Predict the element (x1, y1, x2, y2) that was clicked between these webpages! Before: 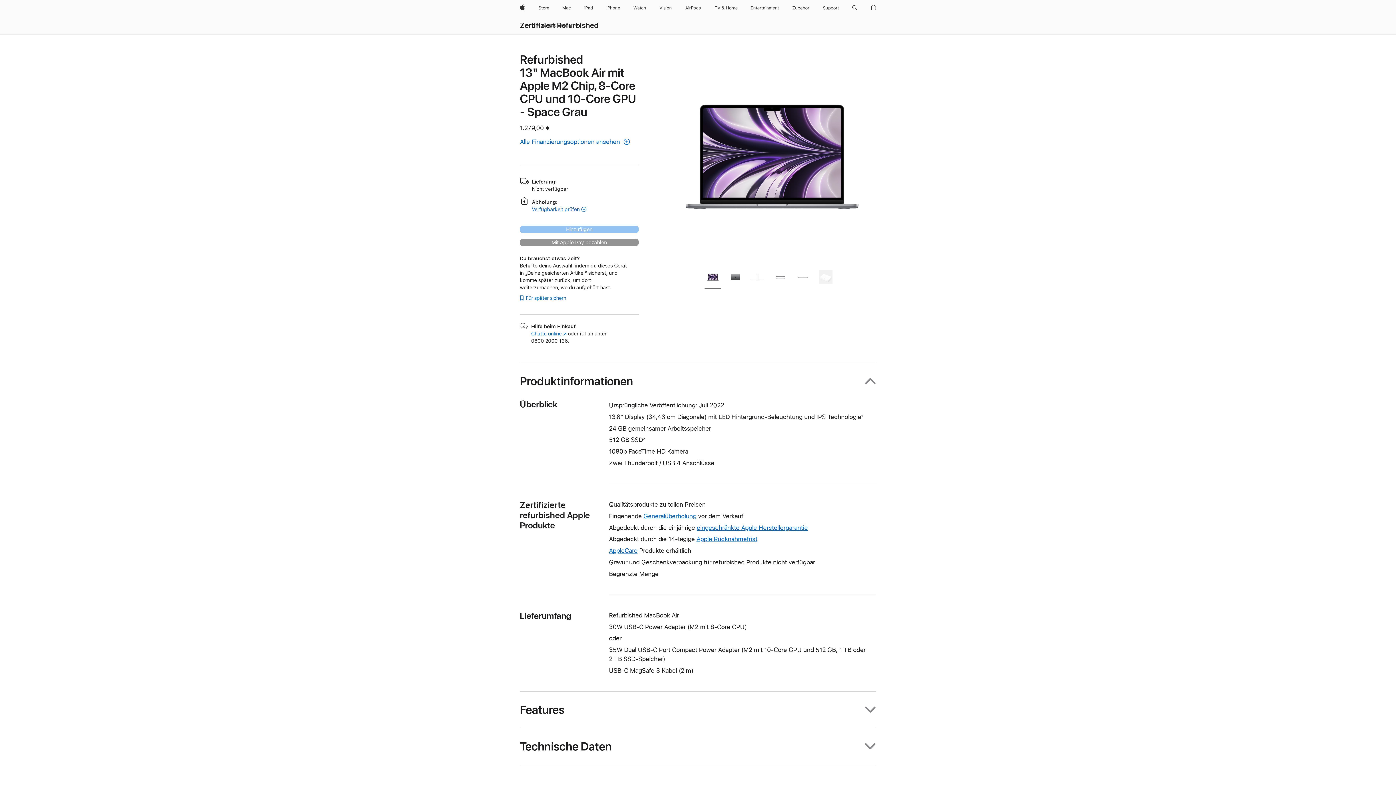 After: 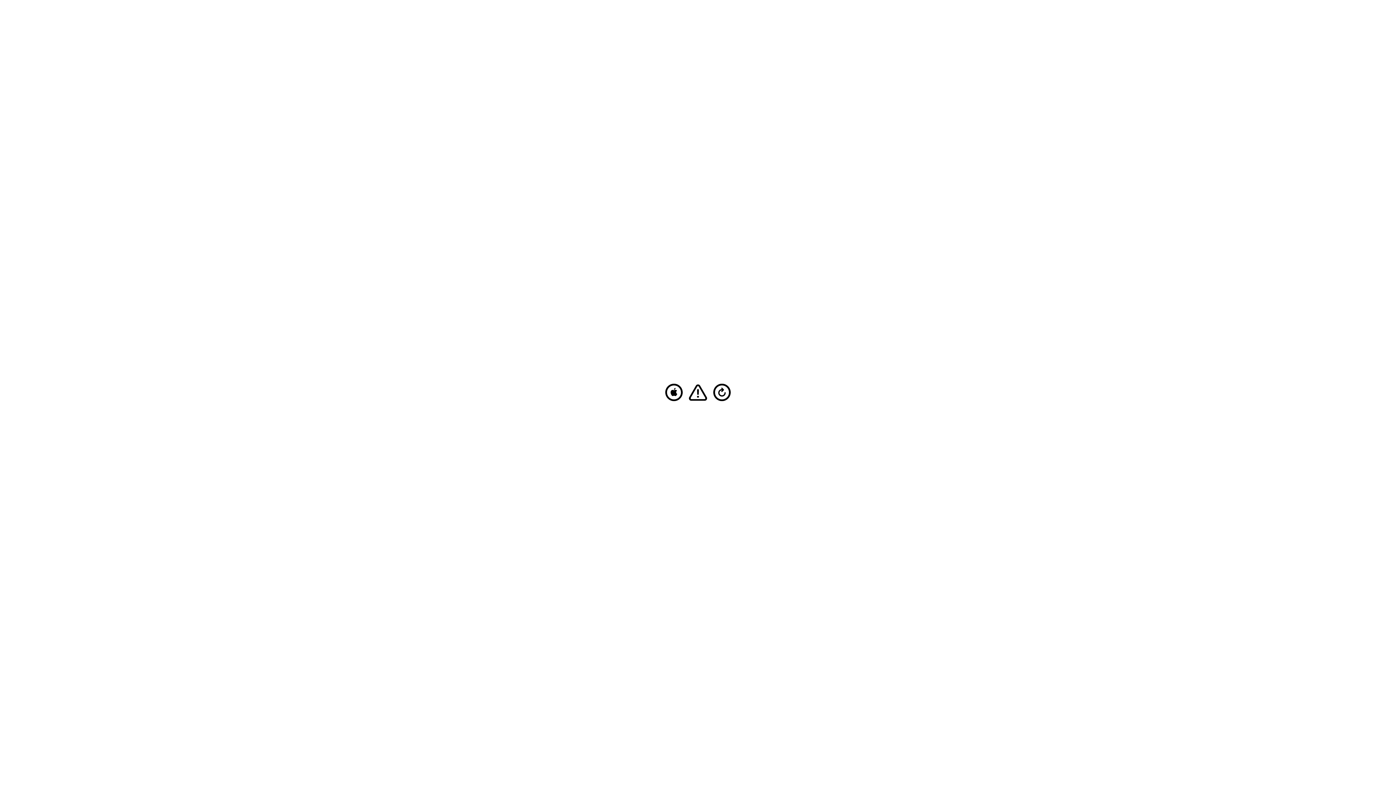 Action: label: iPad bbox: (581, 0, 596, 16)